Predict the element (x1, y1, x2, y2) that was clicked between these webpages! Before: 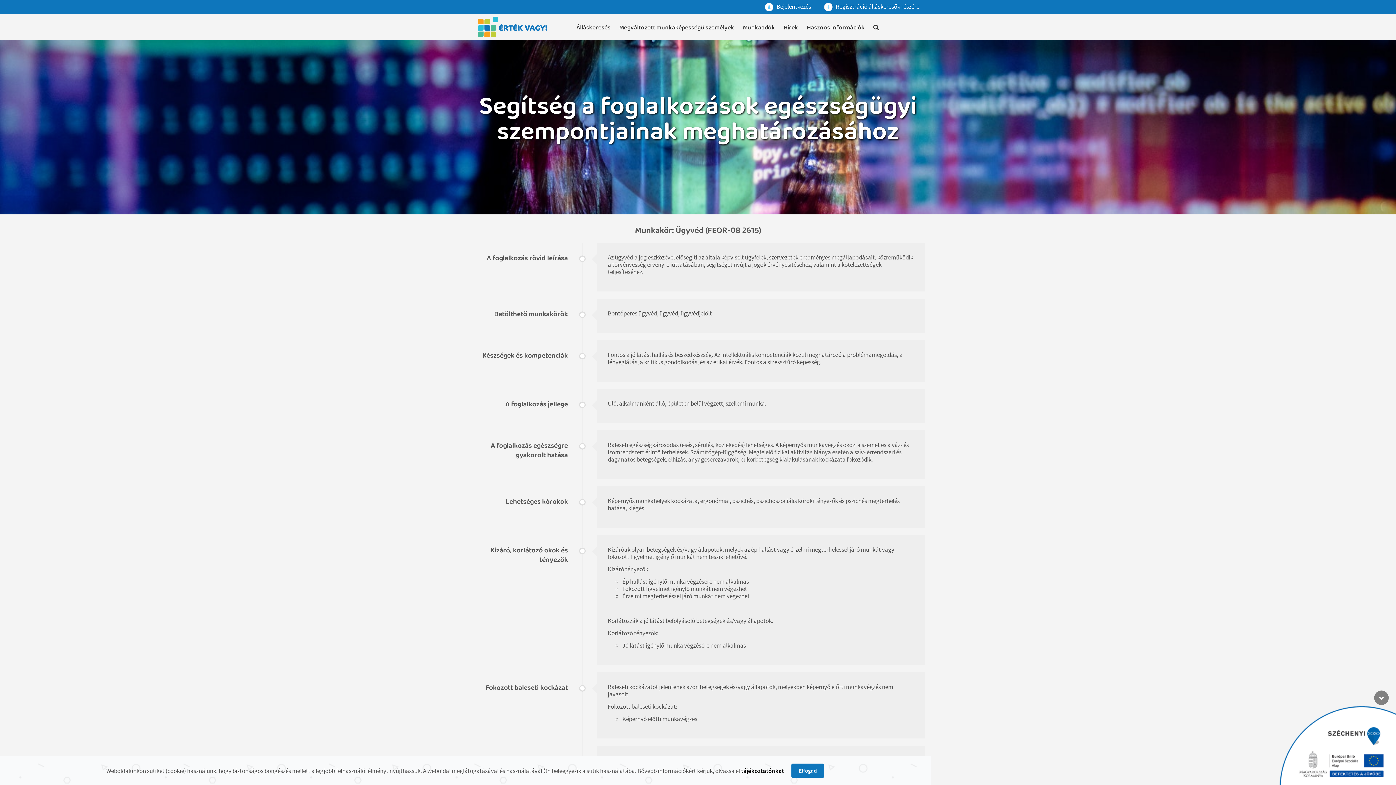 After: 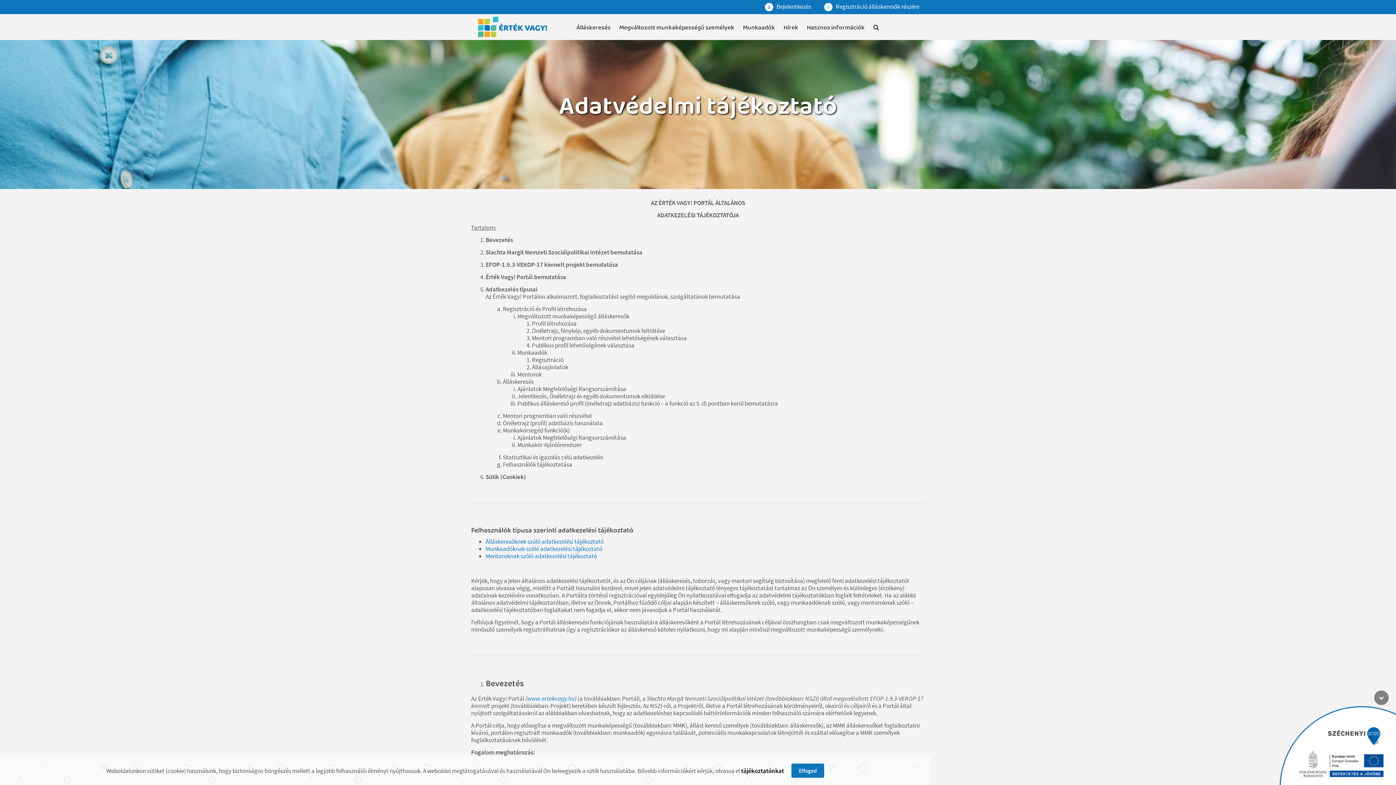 Action: bbox: (741, 767, 784, 775) label: tájékoztatónkat